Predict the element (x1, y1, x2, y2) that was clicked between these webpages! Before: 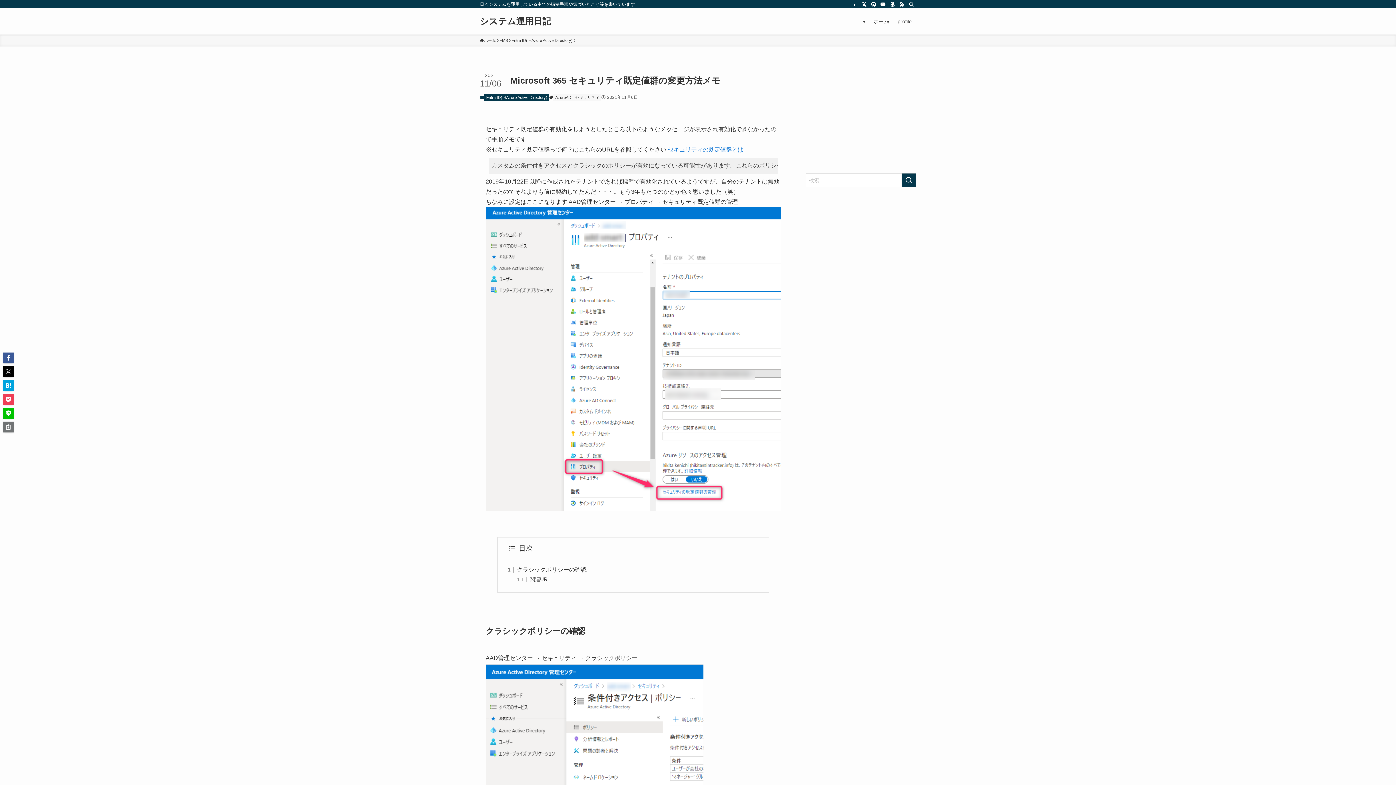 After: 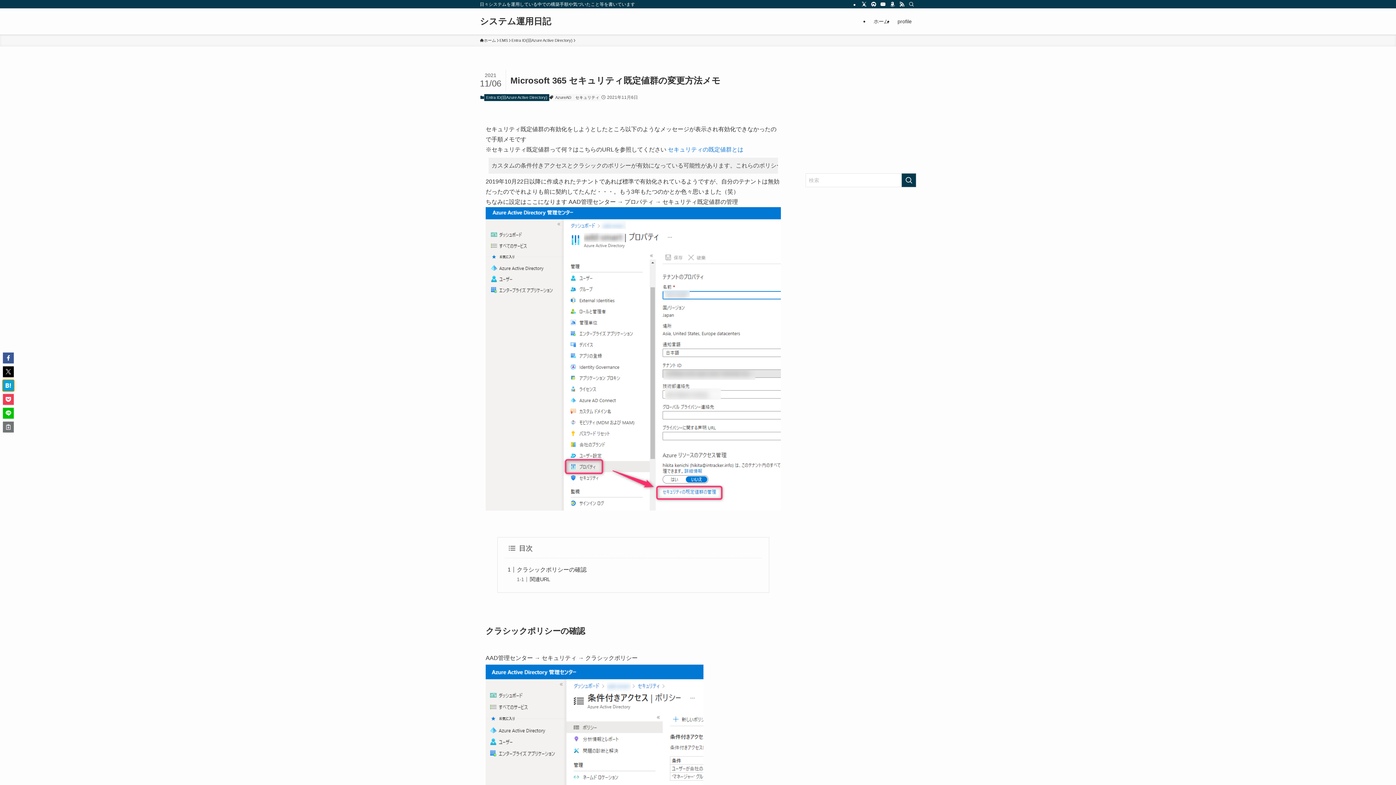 Action: bbox: (2, 380, 13, 391)